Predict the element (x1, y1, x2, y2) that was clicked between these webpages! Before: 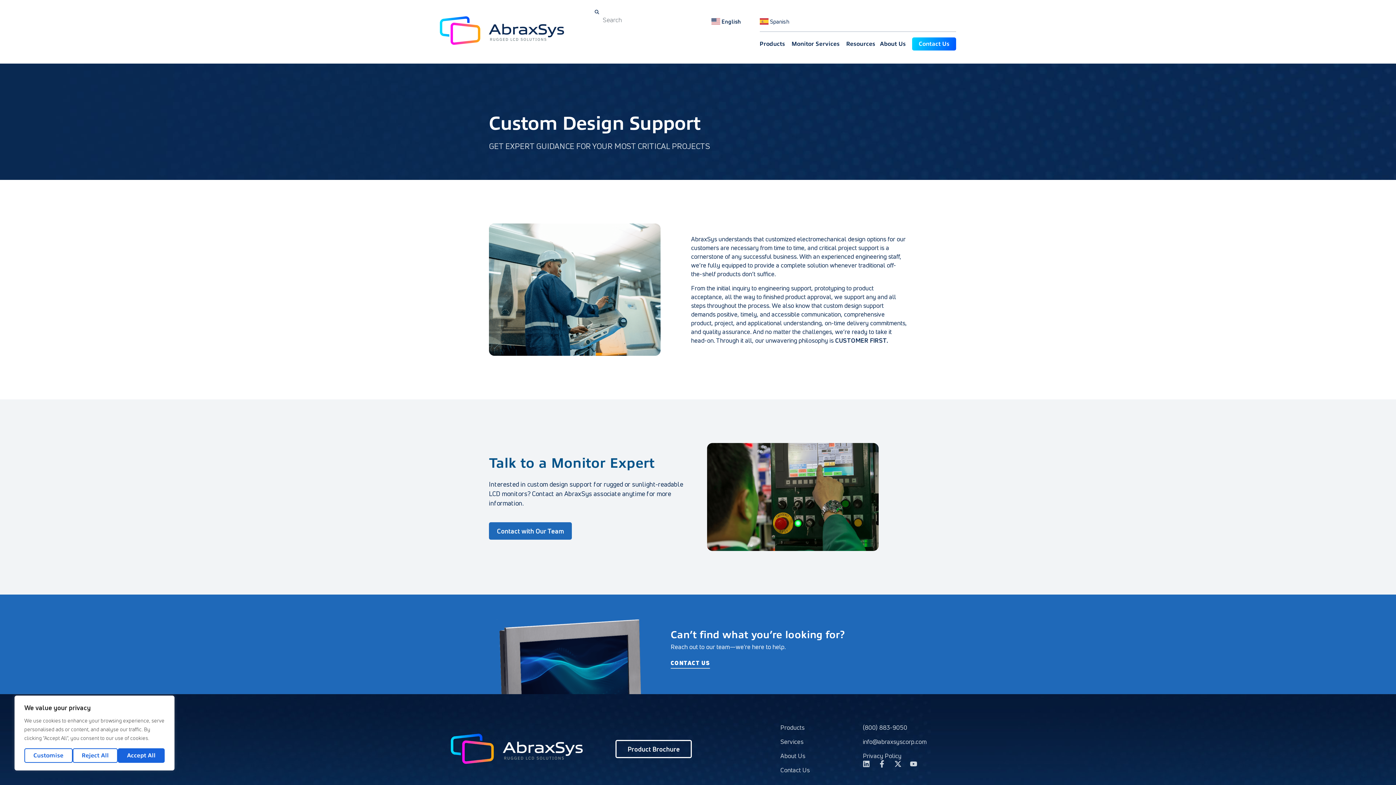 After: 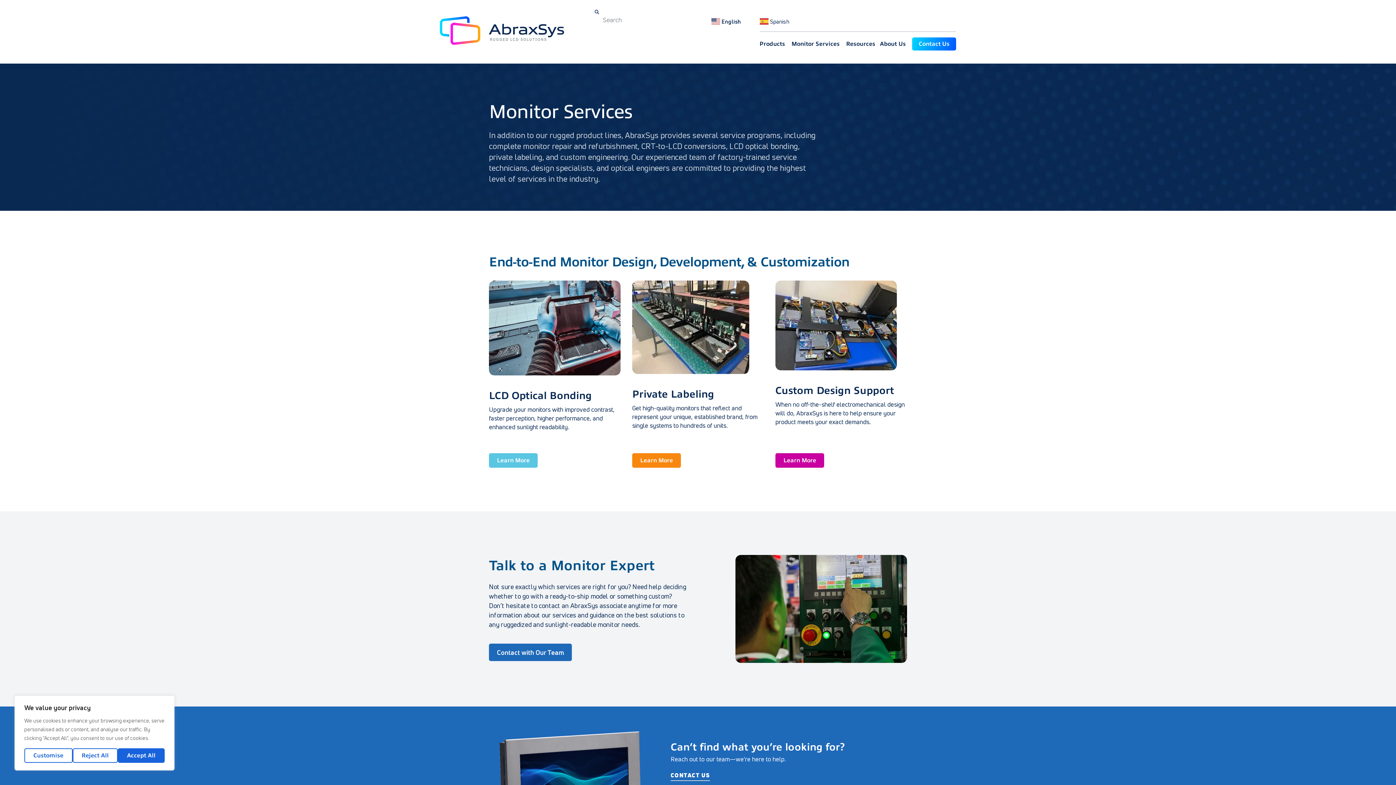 Action: bbox: (780, 737, 863, 746) label: Services